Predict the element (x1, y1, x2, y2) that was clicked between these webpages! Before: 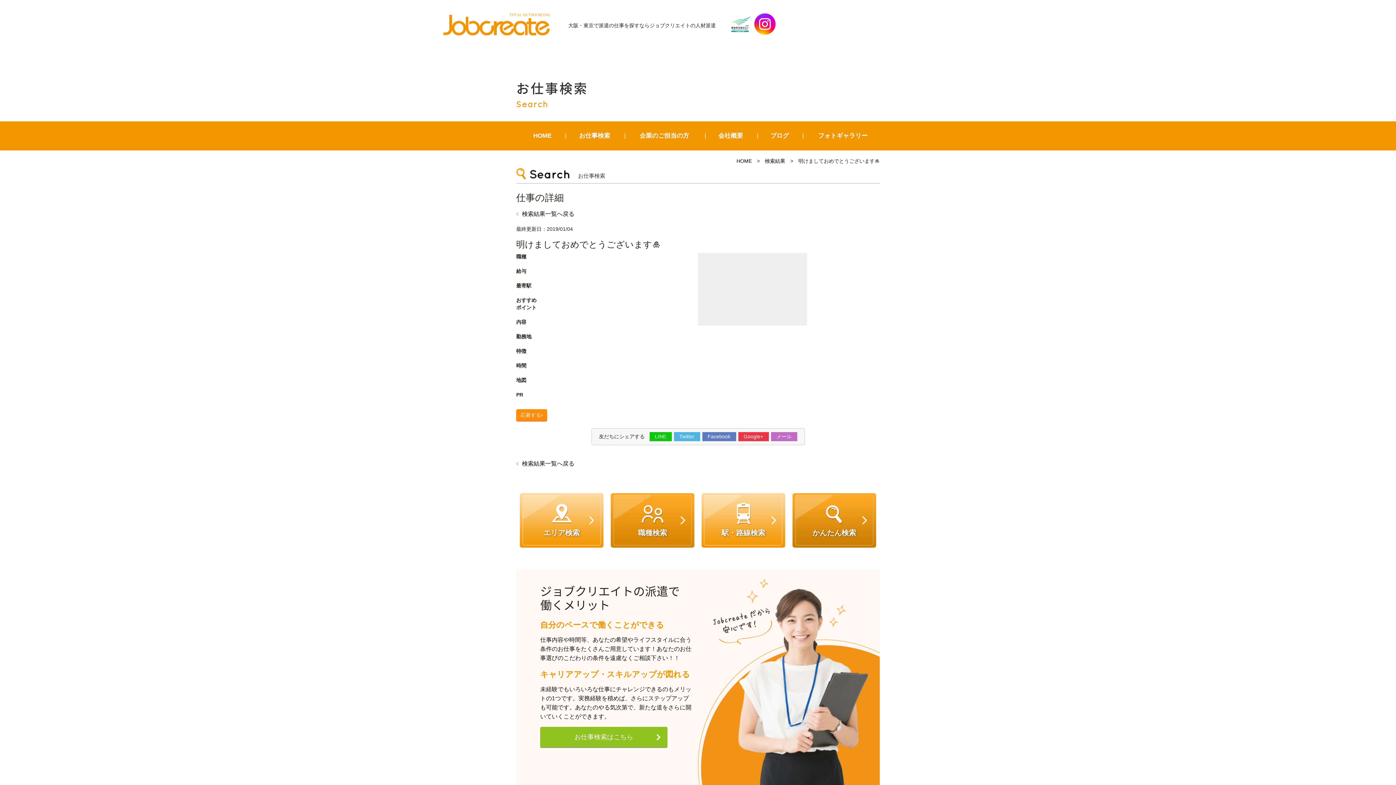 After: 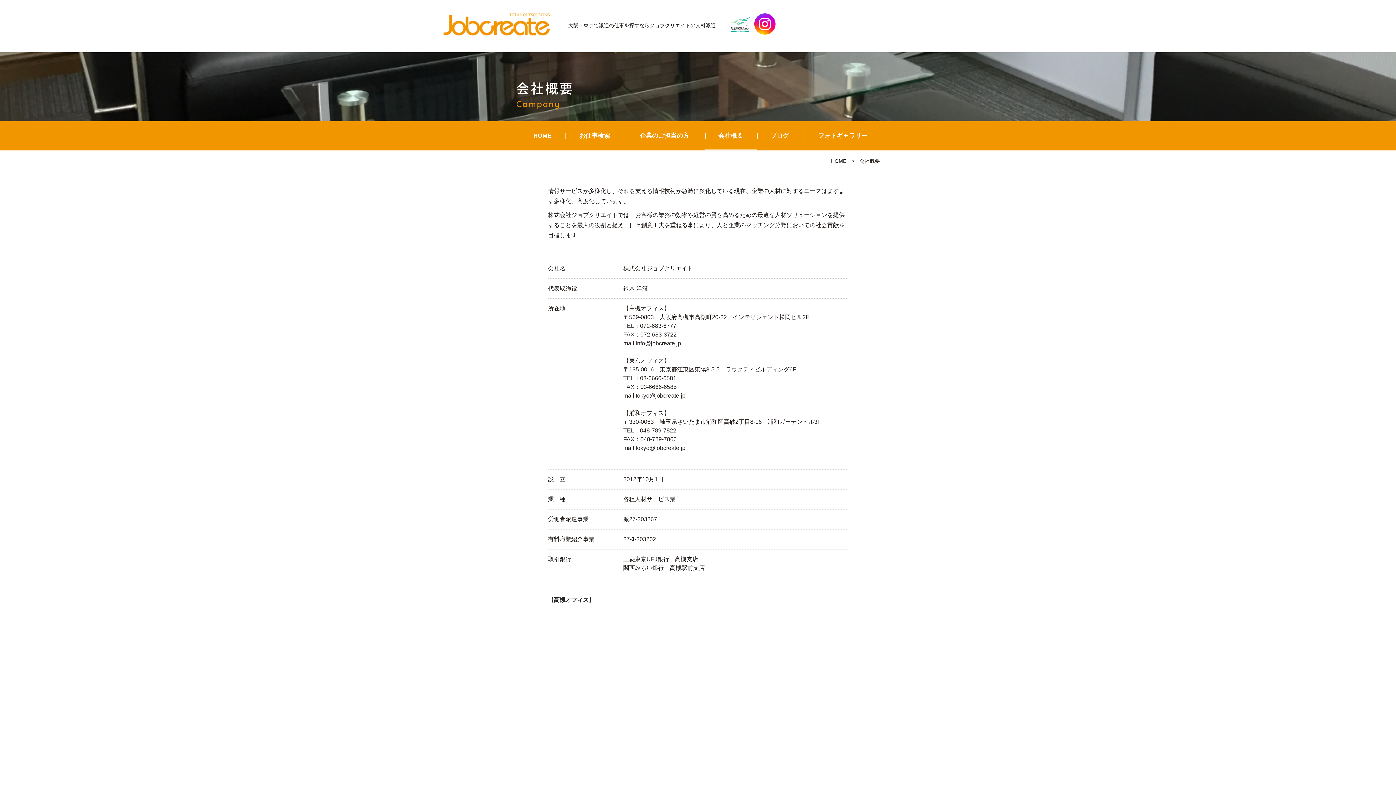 Action: label: 会社概要 bbox: (704, 121, 757, 150)